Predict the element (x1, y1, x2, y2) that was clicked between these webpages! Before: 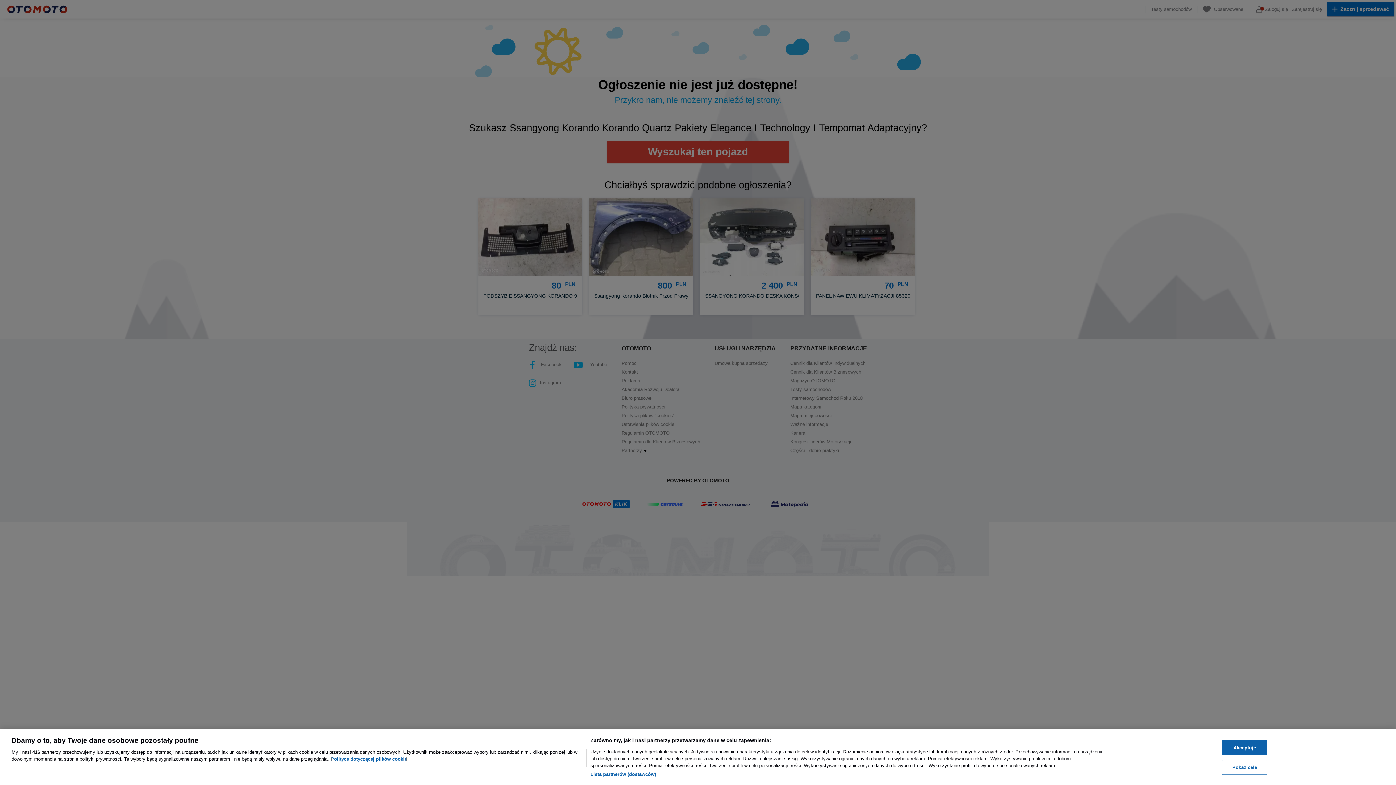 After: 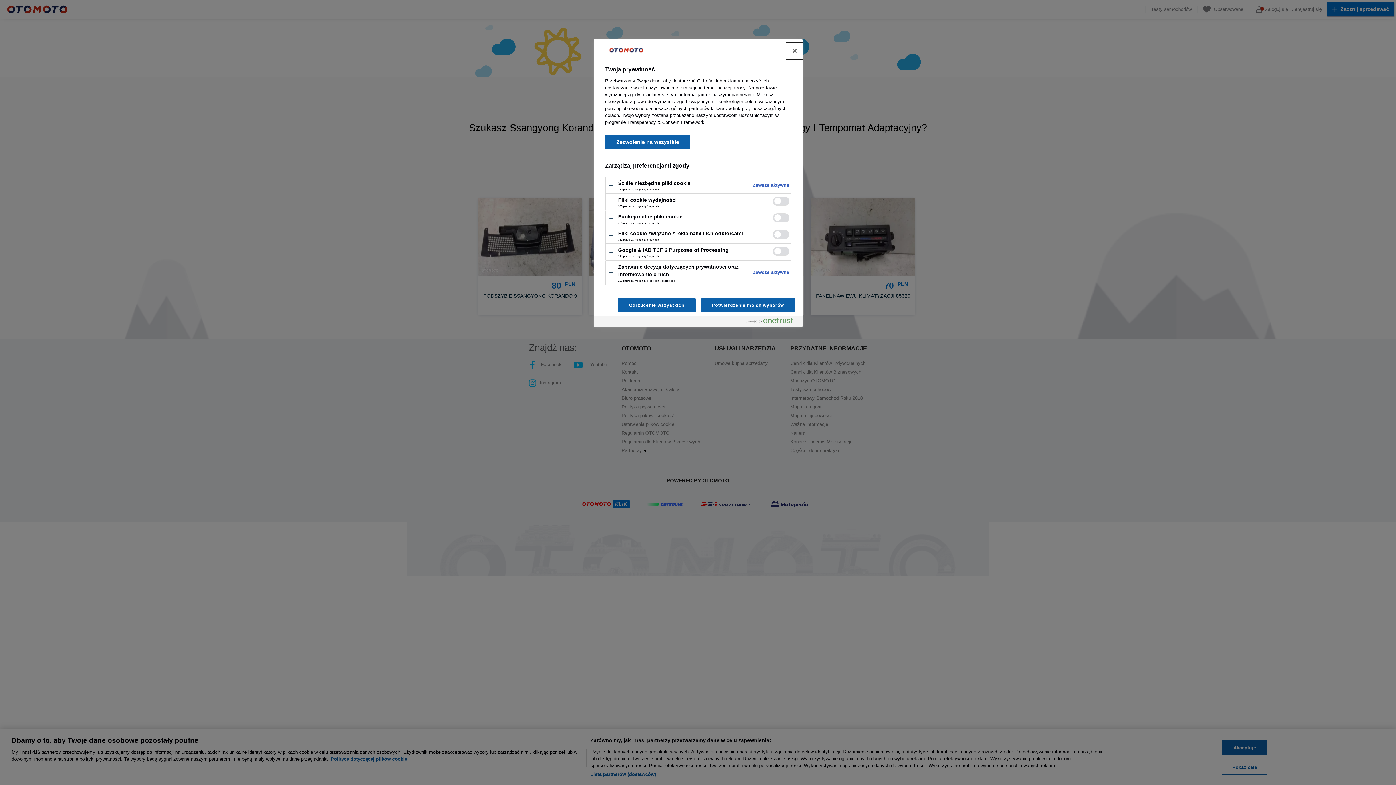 Action: bbox: (1222, 760, 1267, 775) label: Pokaż cele